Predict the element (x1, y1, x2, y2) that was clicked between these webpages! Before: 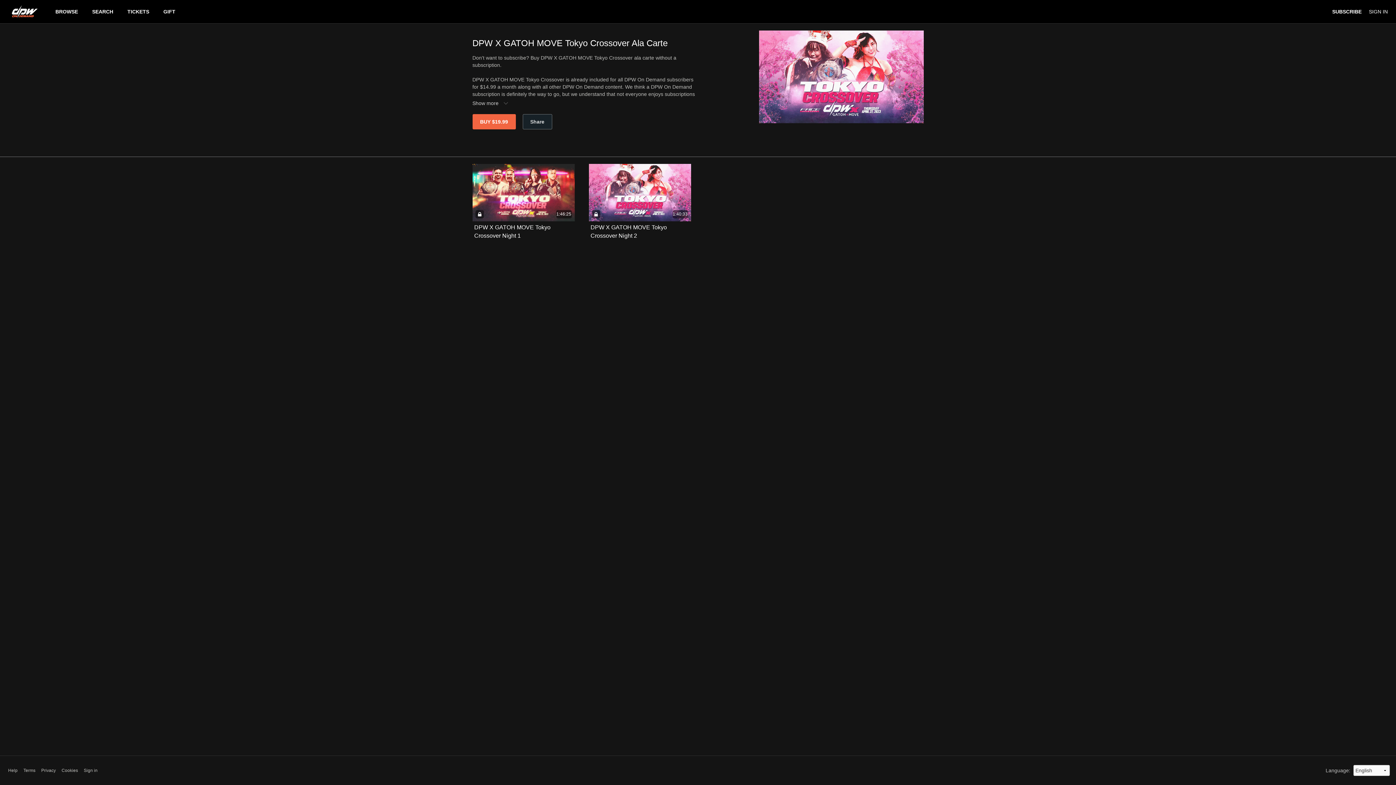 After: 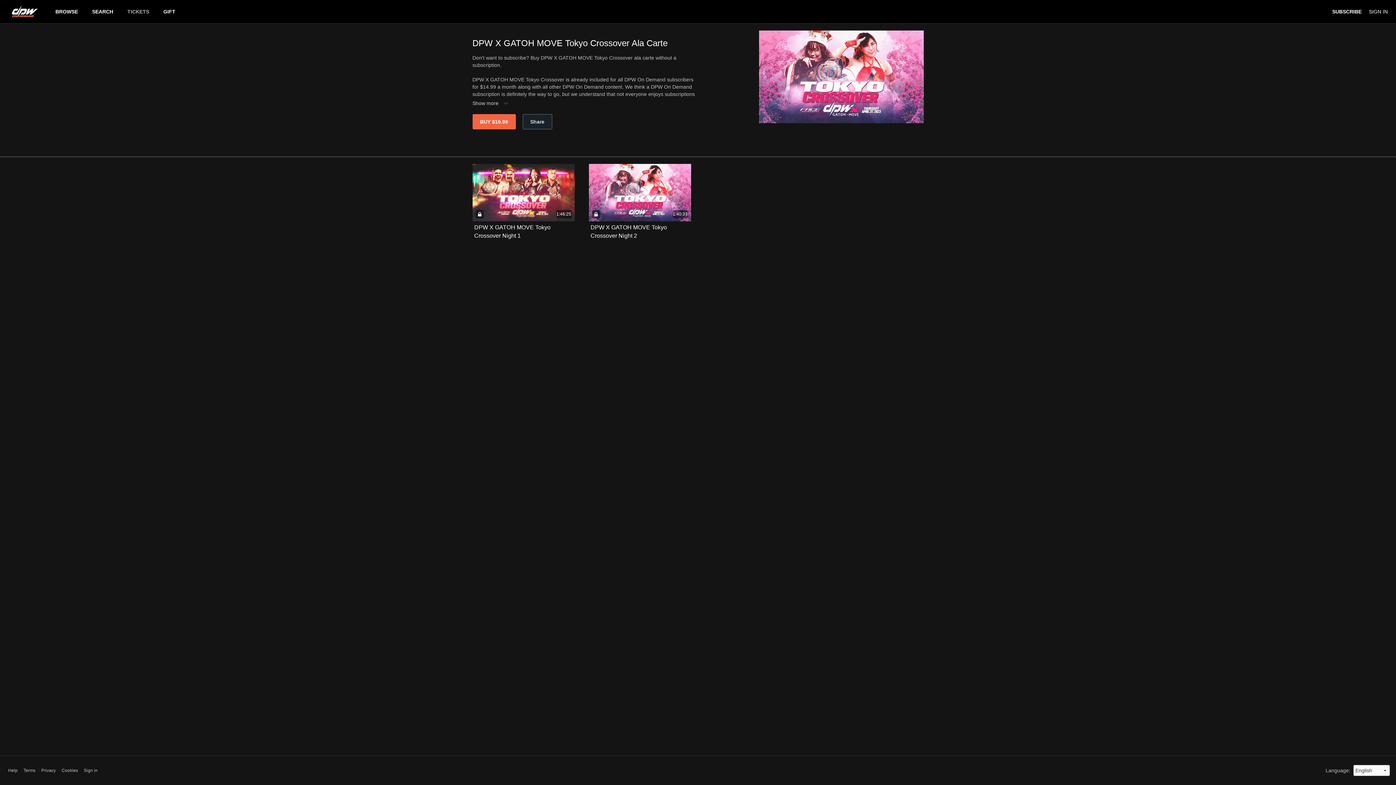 Action: bbox: (118, 8, 152, 14) label: TICKETS